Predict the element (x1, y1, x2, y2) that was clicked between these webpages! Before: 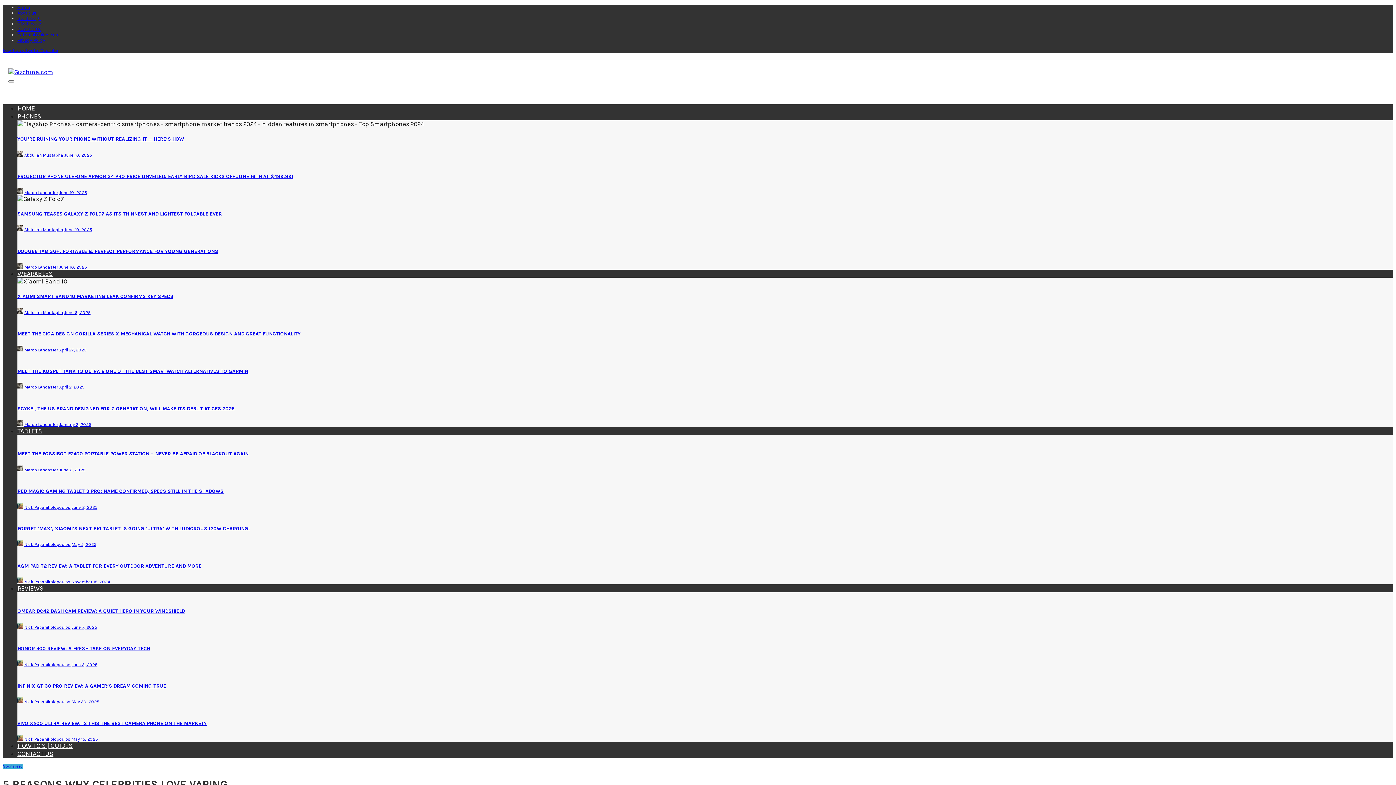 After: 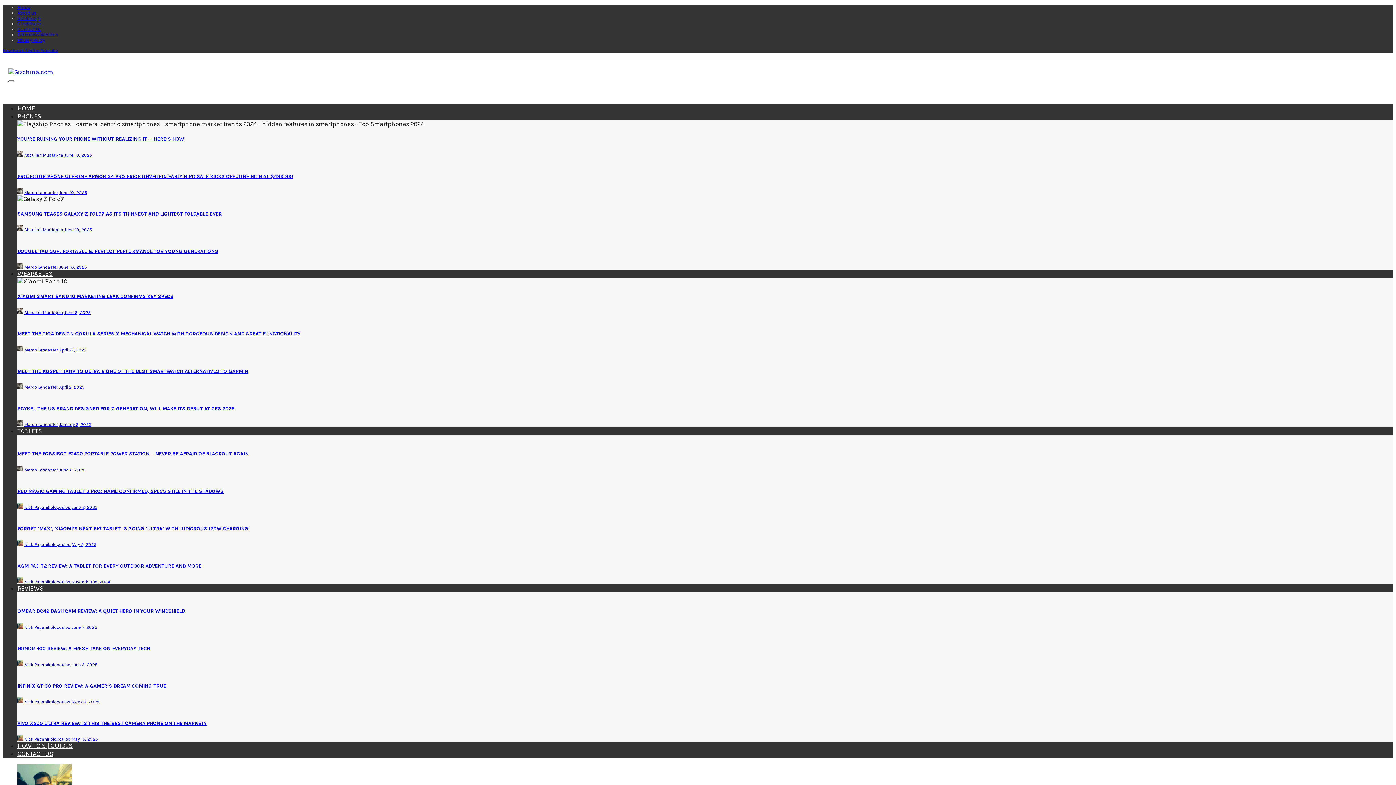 Action: bbox: (24, 579, 70, 584) label: Nick Papanikolopoulos